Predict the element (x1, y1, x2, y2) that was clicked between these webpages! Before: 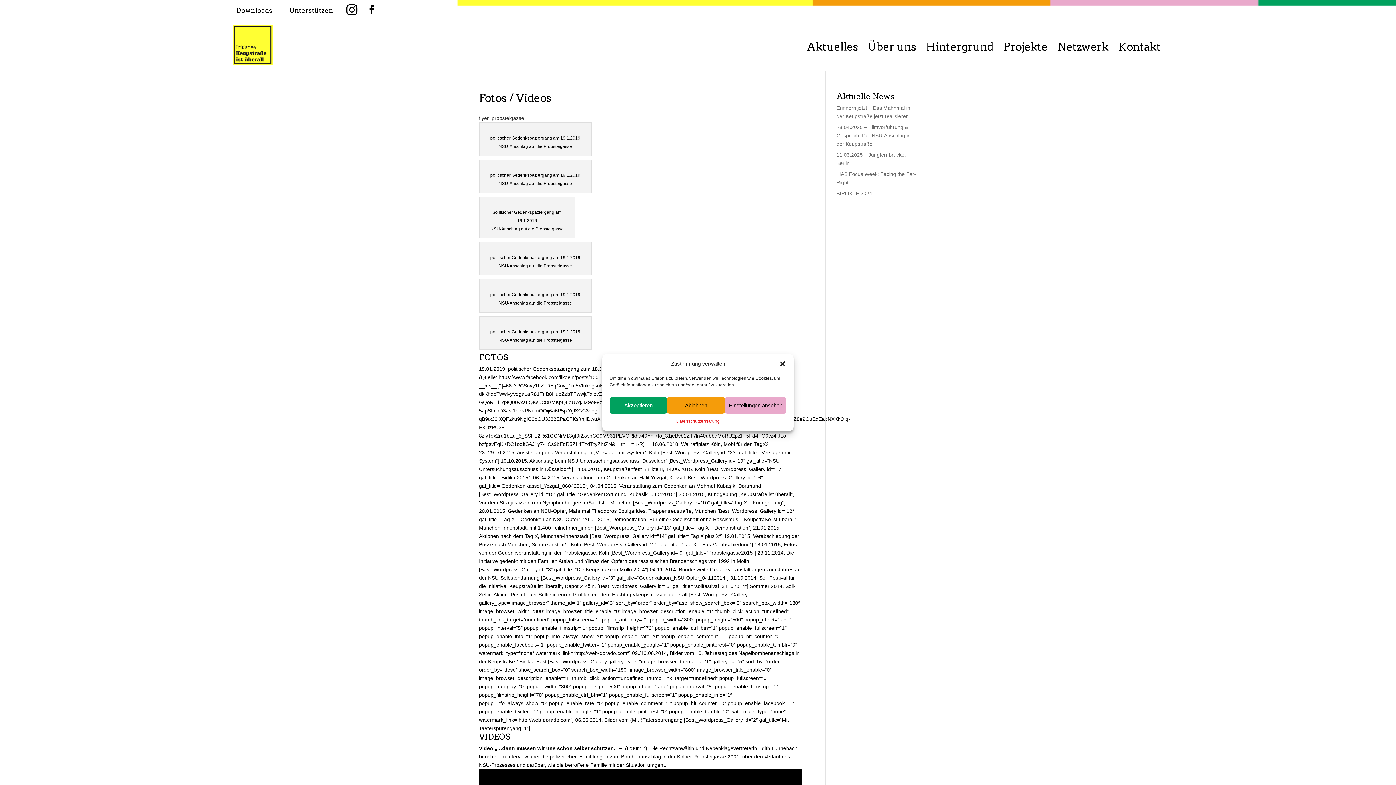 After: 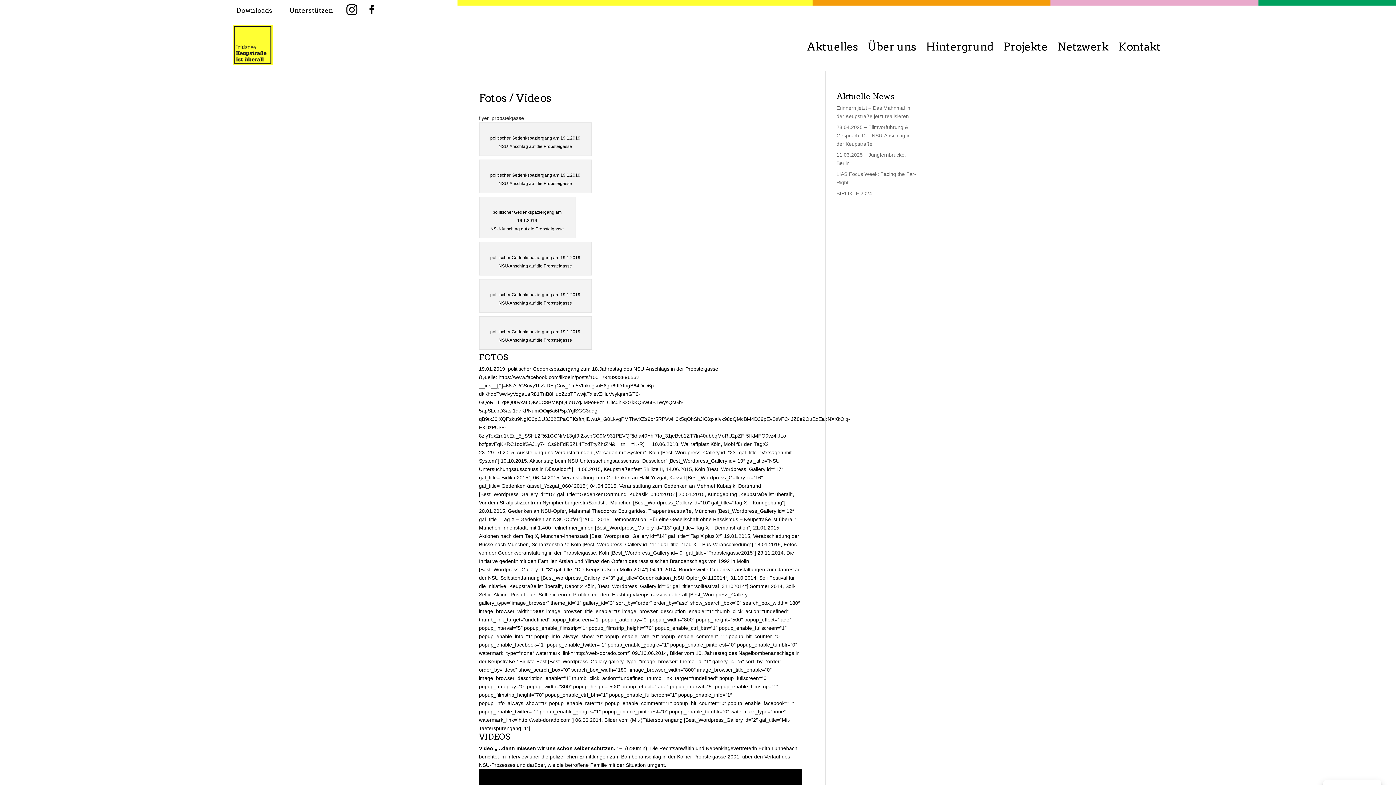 Action: bbox: (609, 397, 667, 413) label: Akzeptieren